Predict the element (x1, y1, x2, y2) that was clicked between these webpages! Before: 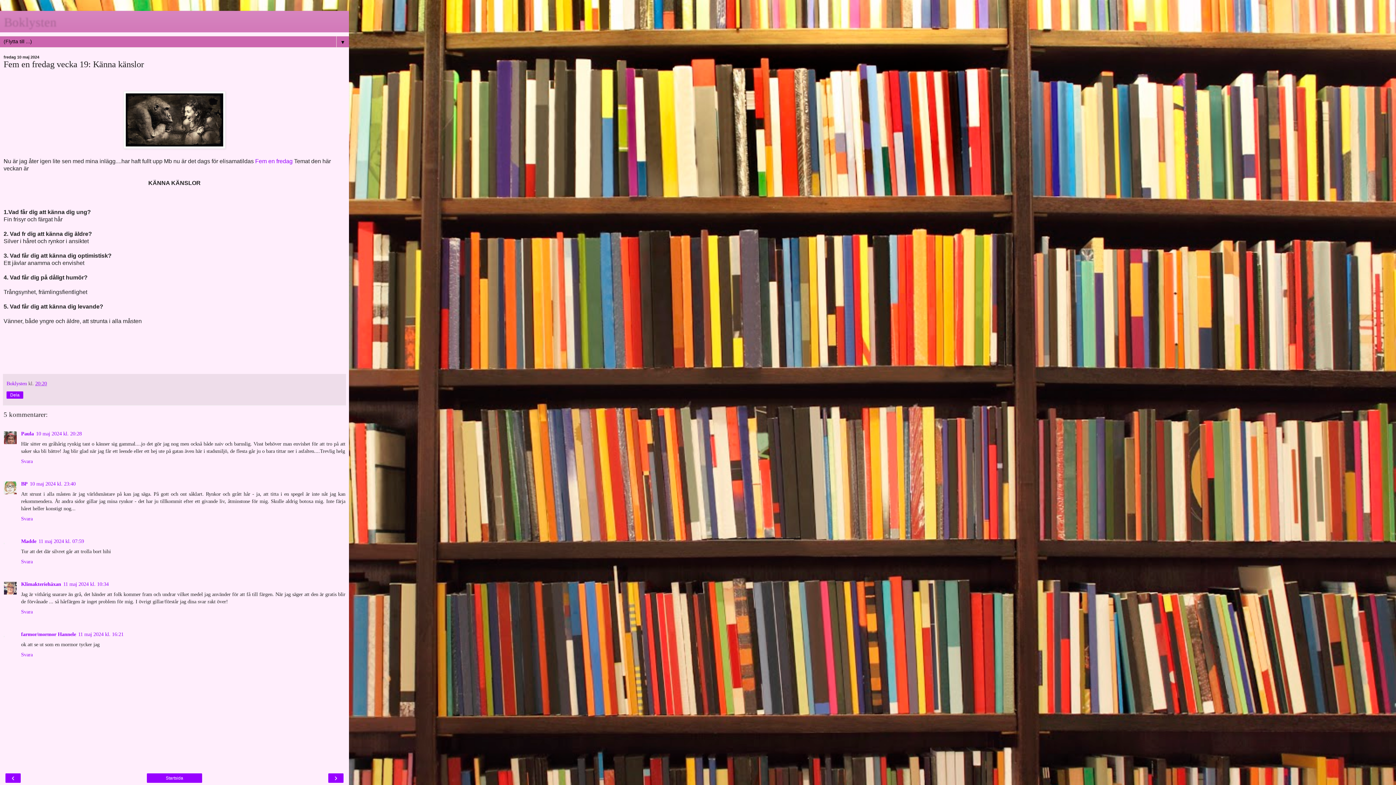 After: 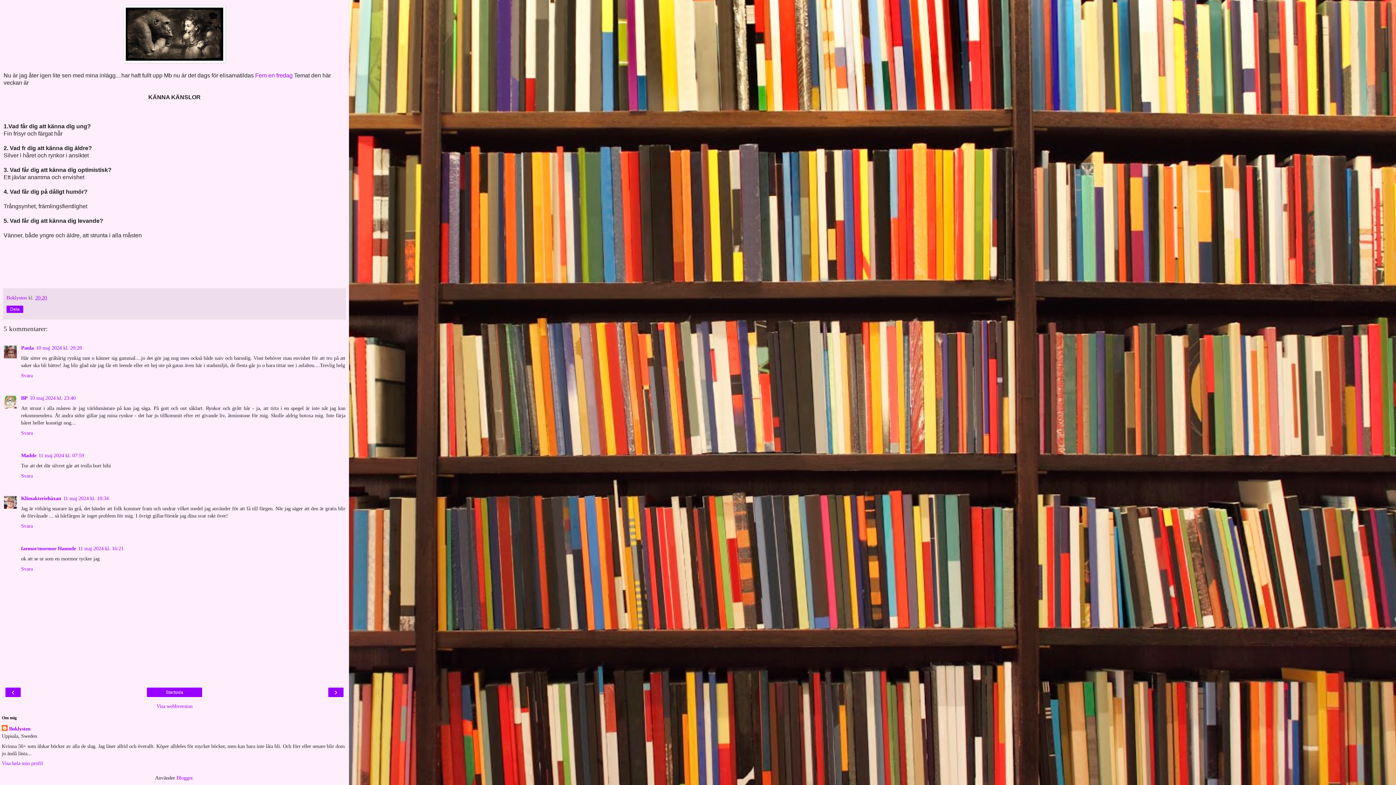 Action: label: 11 maj 2024 kl. 10:34 bbox: (63, 581, 108, 587)